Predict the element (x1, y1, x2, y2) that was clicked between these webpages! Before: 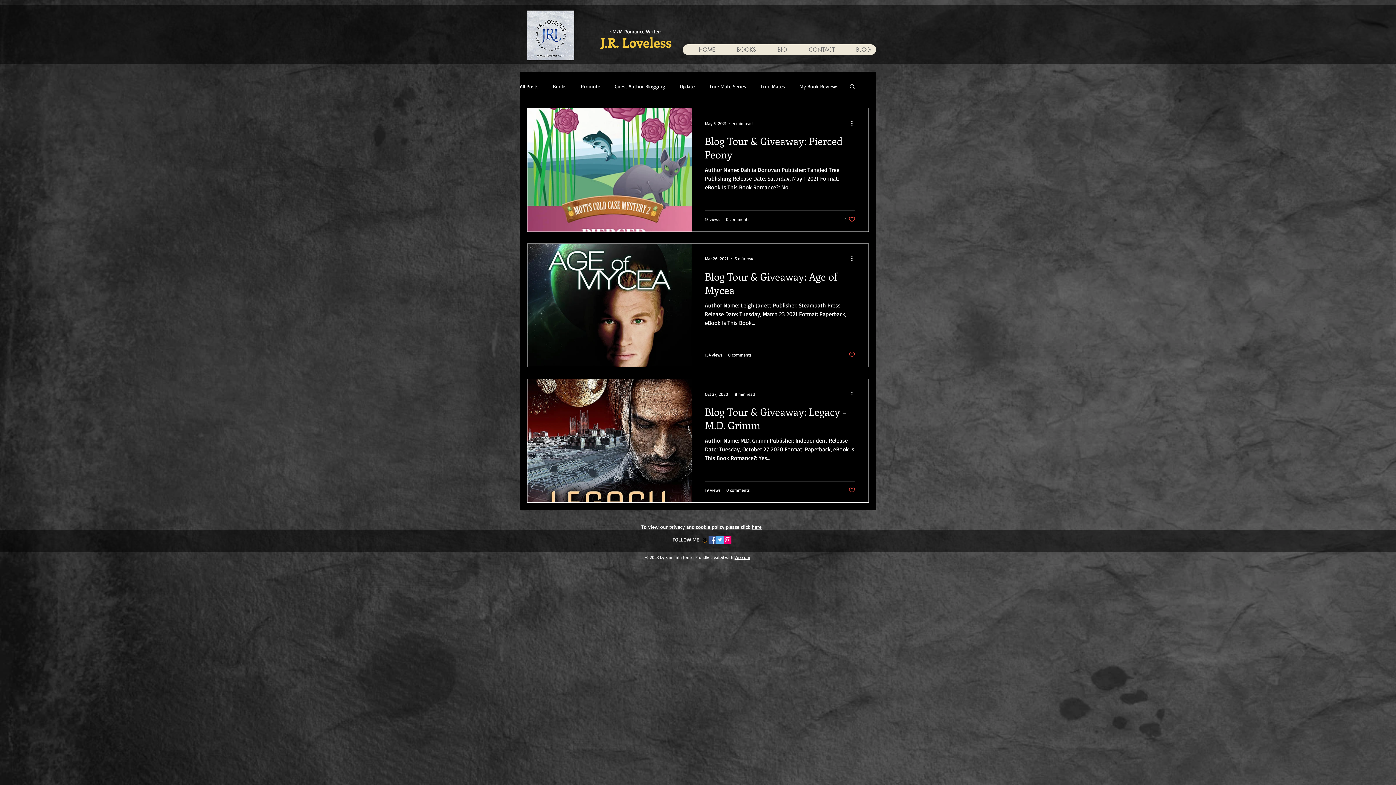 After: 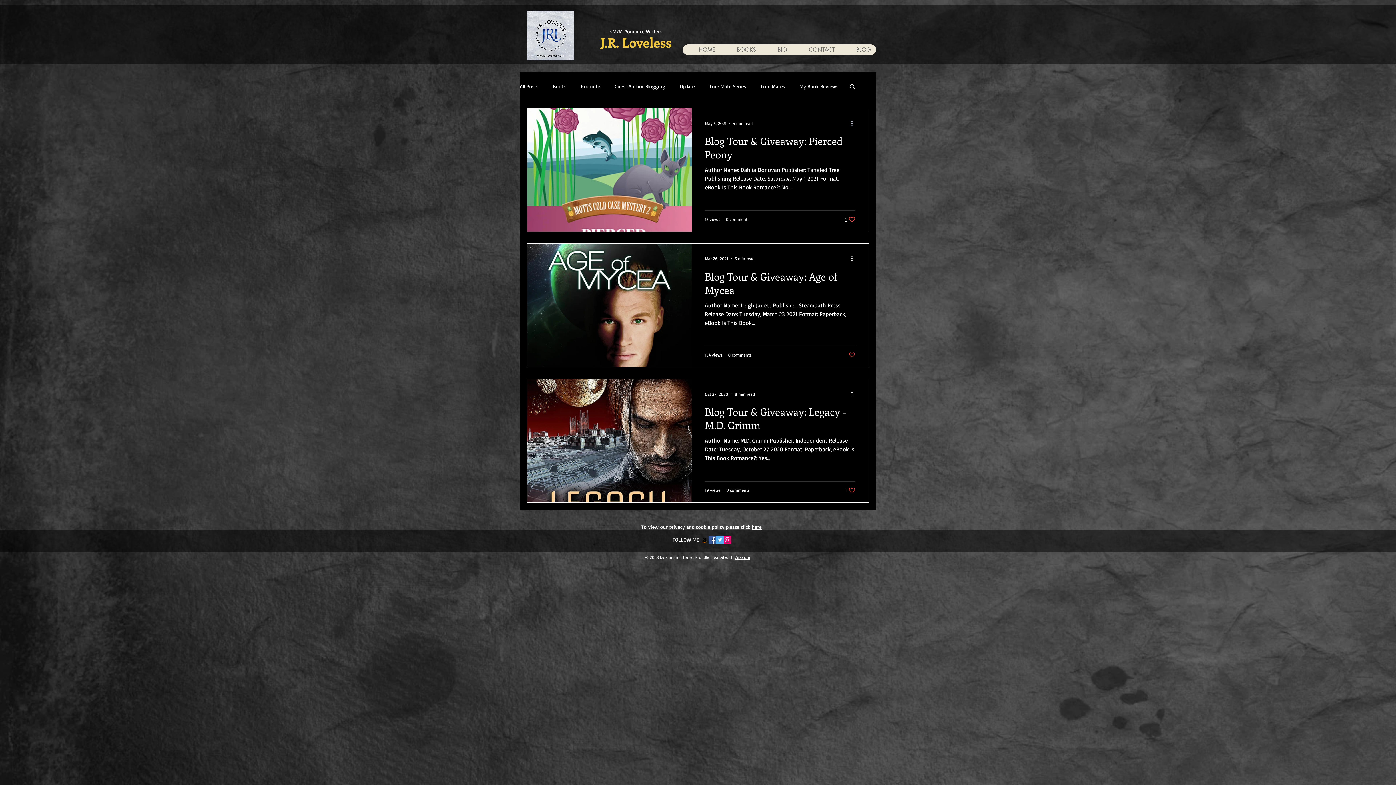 Action: label: More actions bbox: (850, 118, 858, 127)